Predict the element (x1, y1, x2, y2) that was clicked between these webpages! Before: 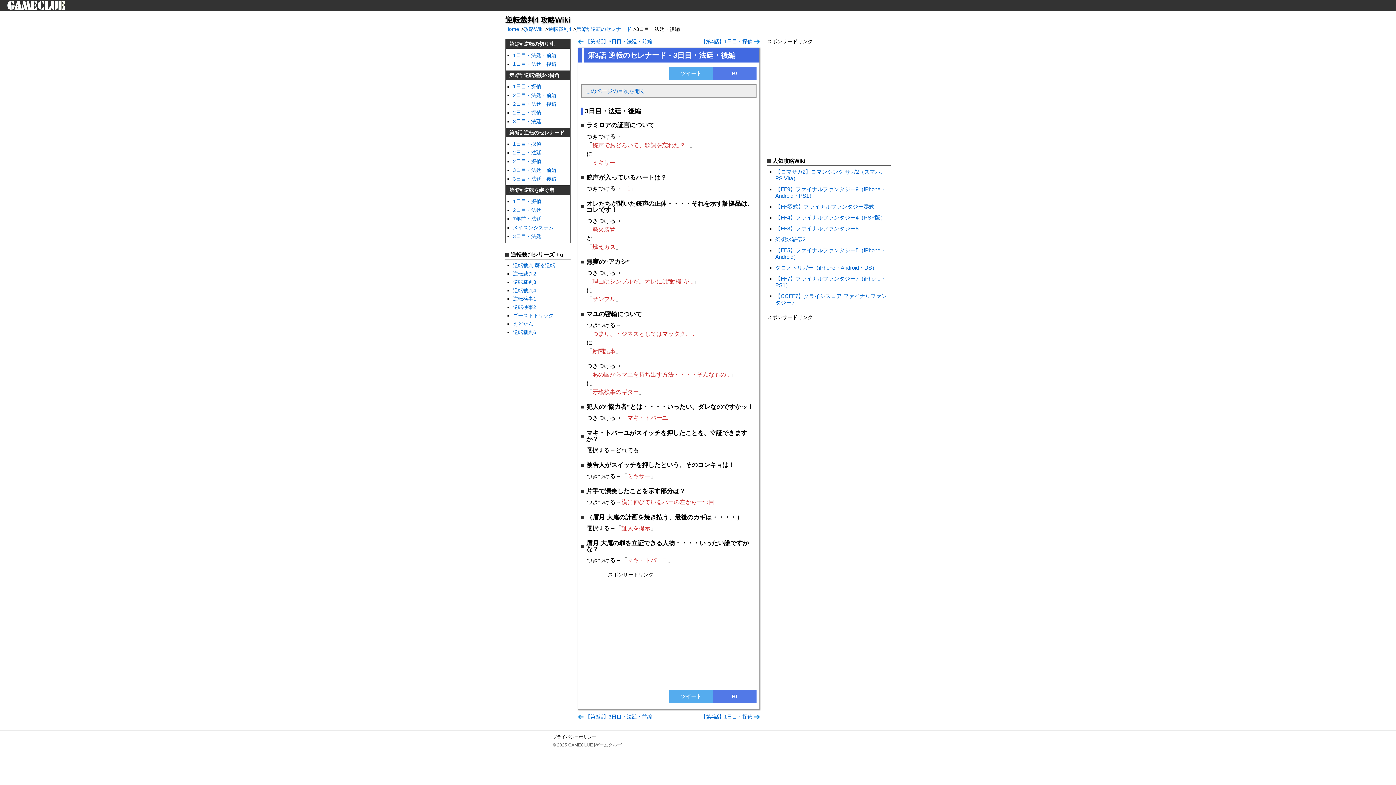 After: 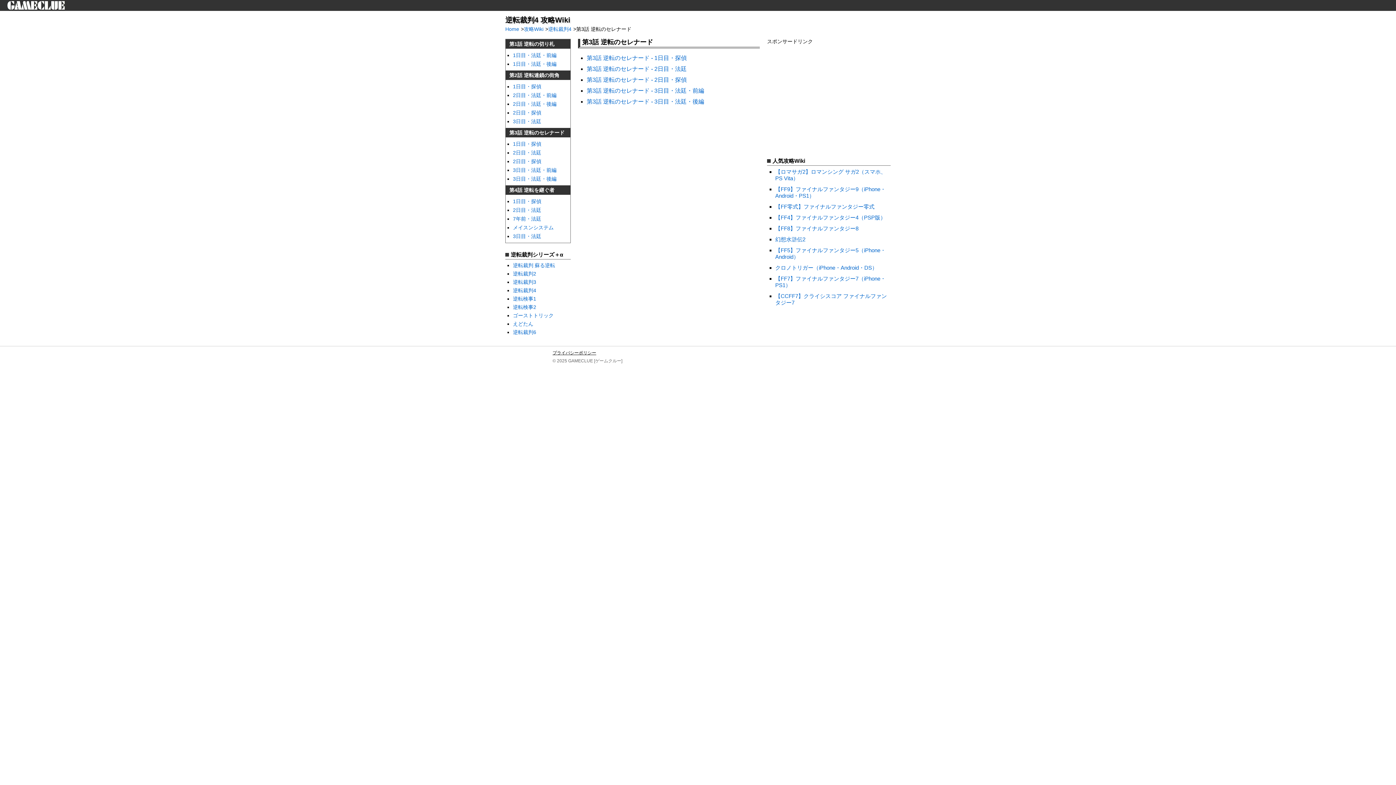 Action: label: 第3話 逆転のセレナード bbox: (576, 26, 631, 32)